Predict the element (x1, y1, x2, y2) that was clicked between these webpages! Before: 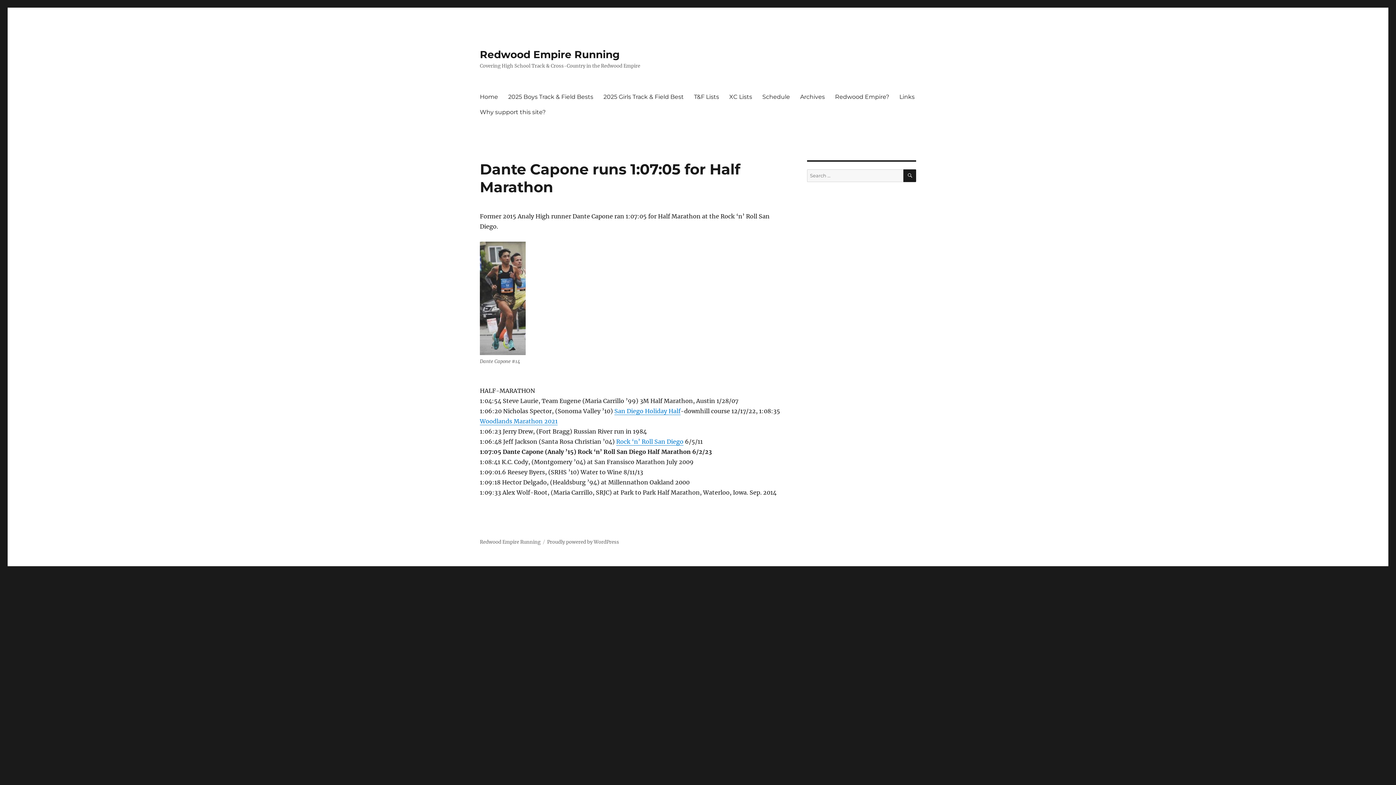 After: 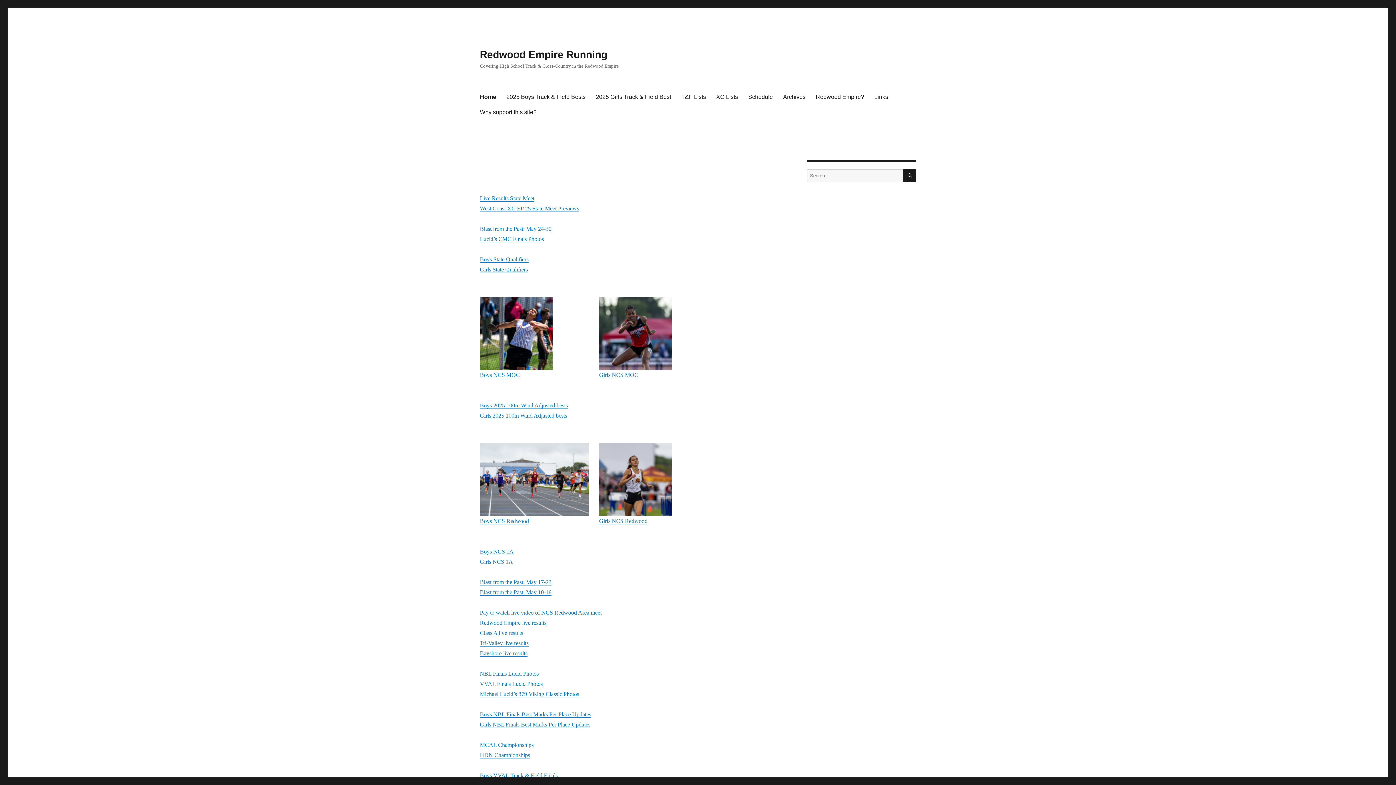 Action: bbox: (480, 48, 620, 60) label: Redwood Empire Running